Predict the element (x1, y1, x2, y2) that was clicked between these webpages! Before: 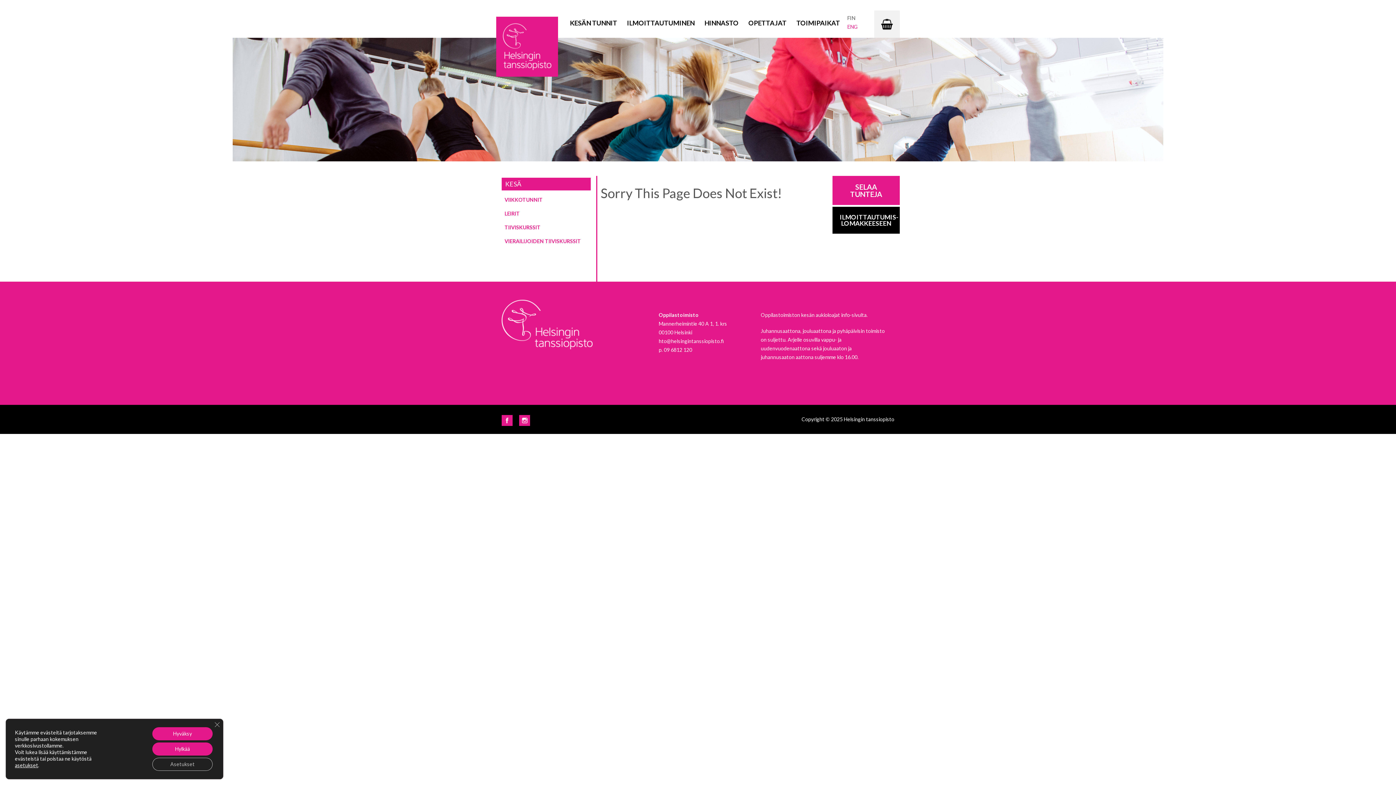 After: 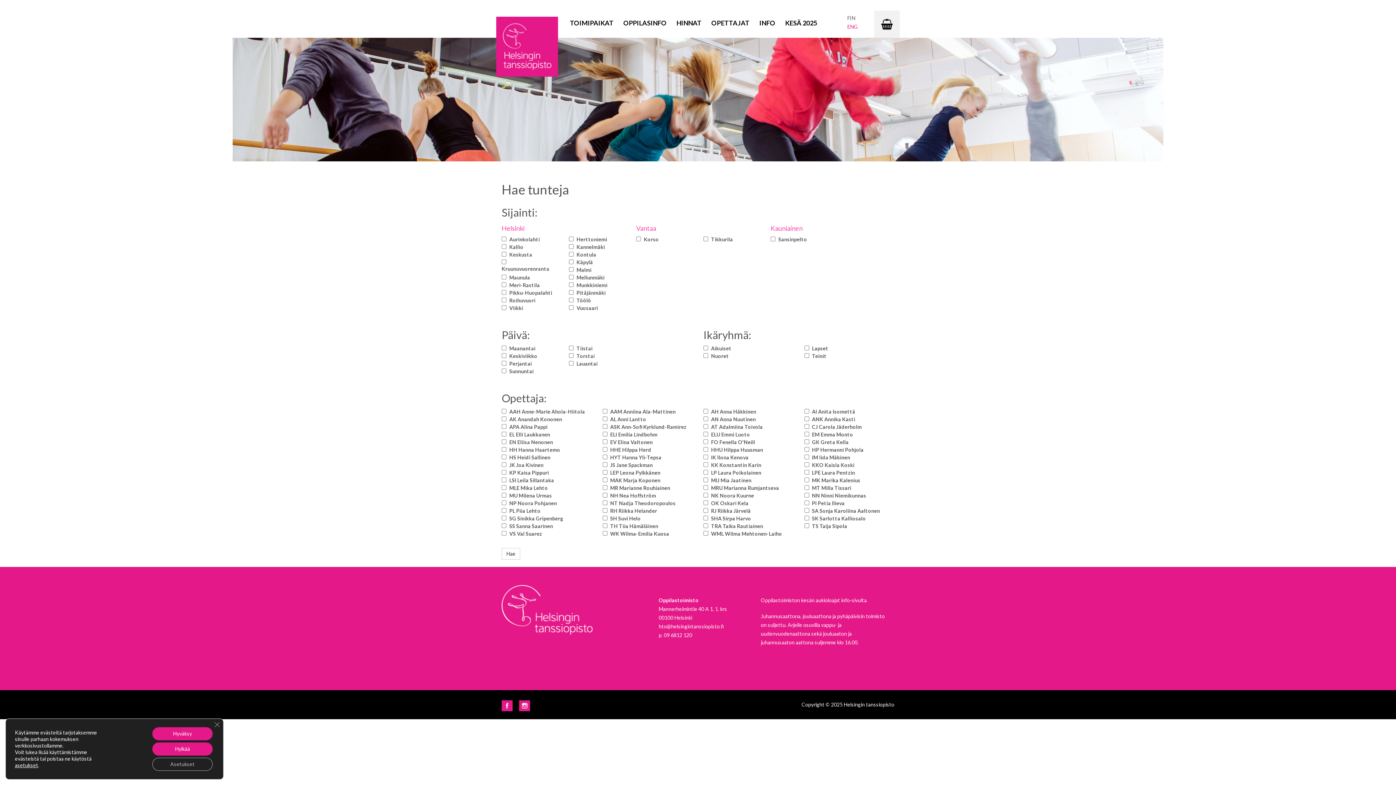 Action: label: SELAA TUNTEJA bbox: (832, 176, 900, 205)